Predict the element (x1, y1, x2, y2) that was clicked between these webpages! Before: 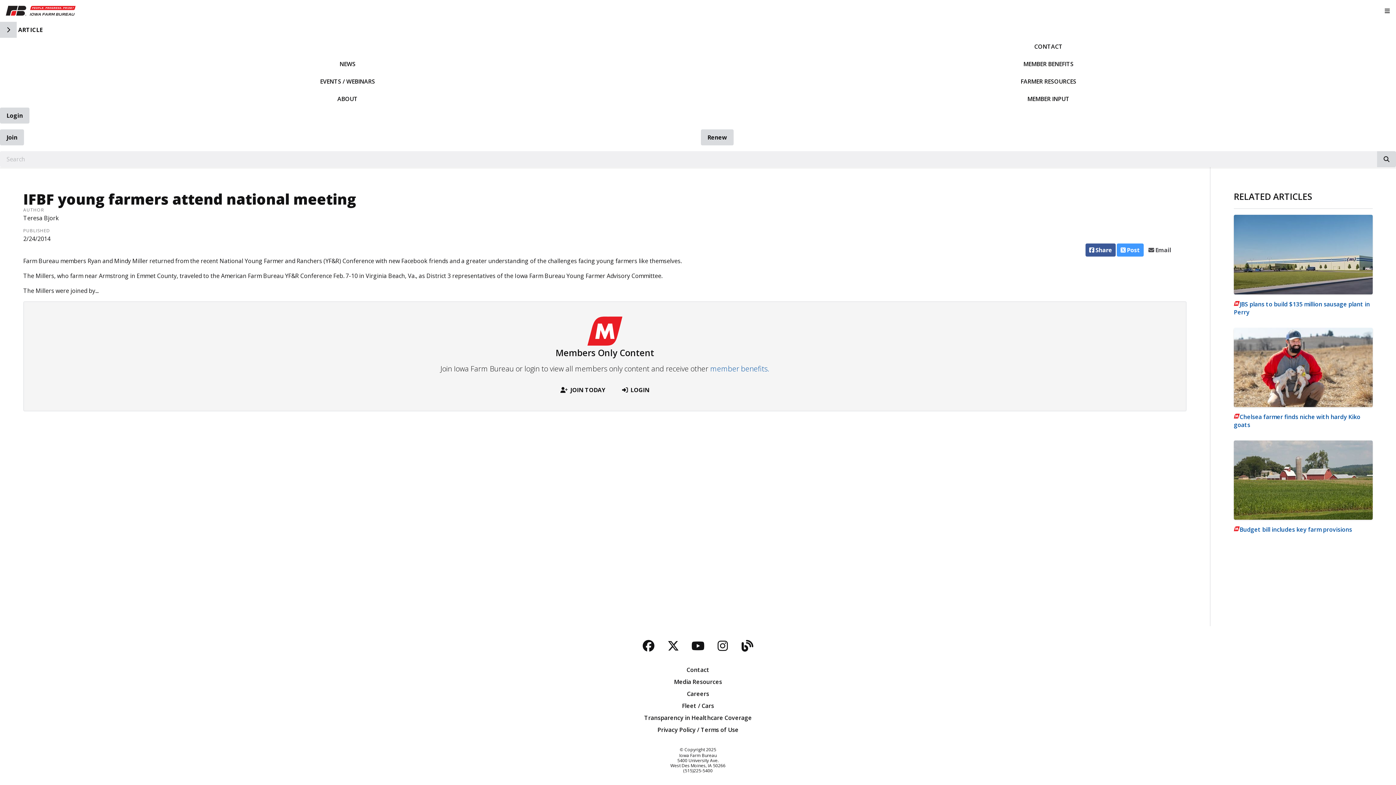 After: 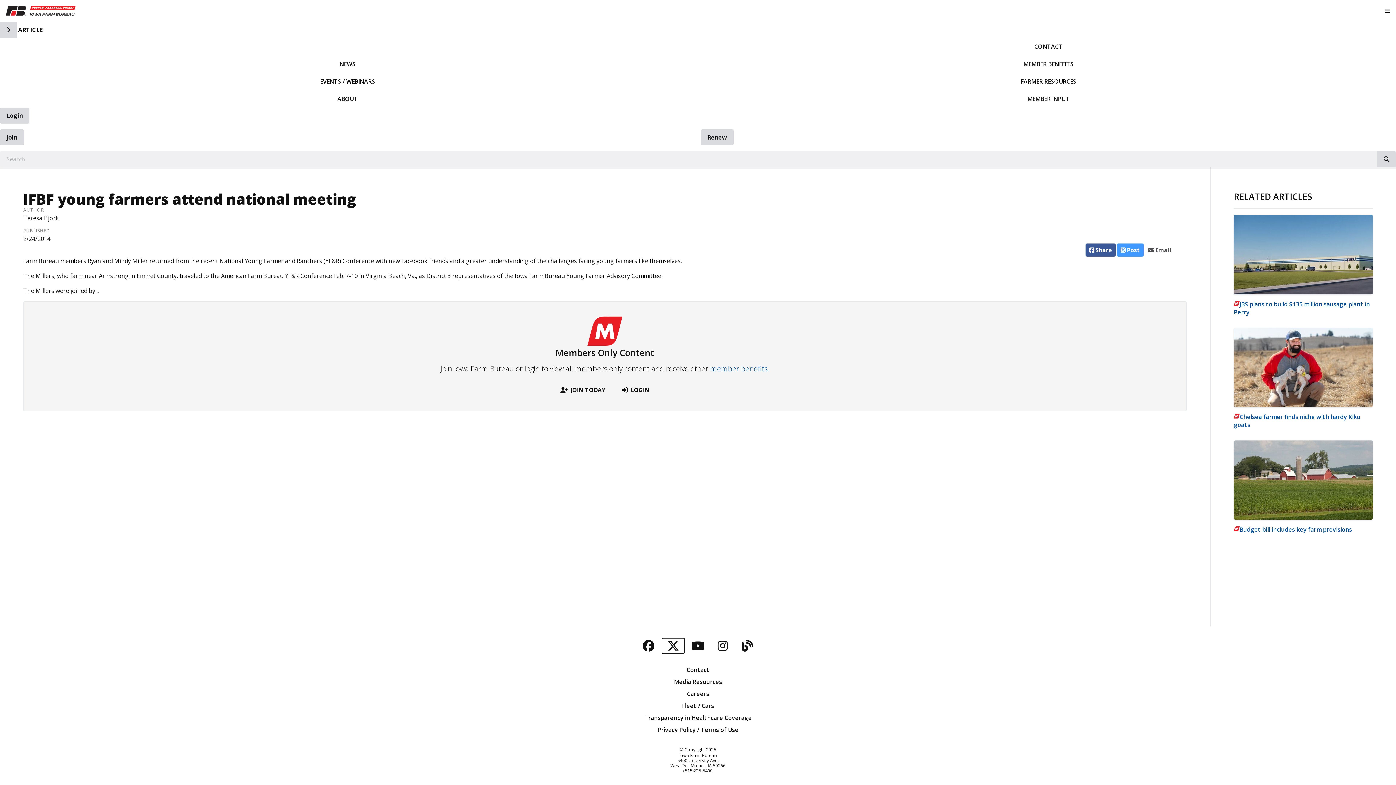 Action: bbox: (661, 638, 685, 654) label: Twitter